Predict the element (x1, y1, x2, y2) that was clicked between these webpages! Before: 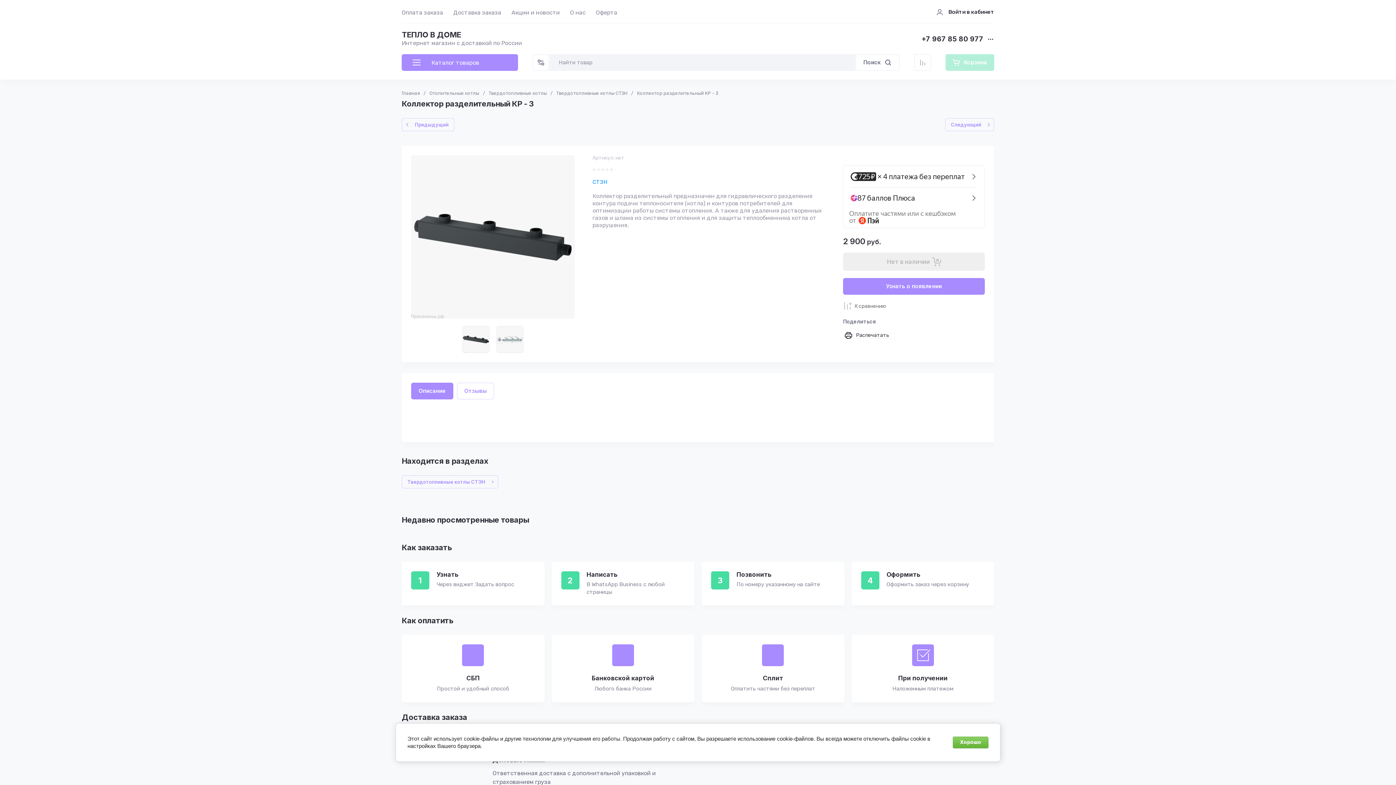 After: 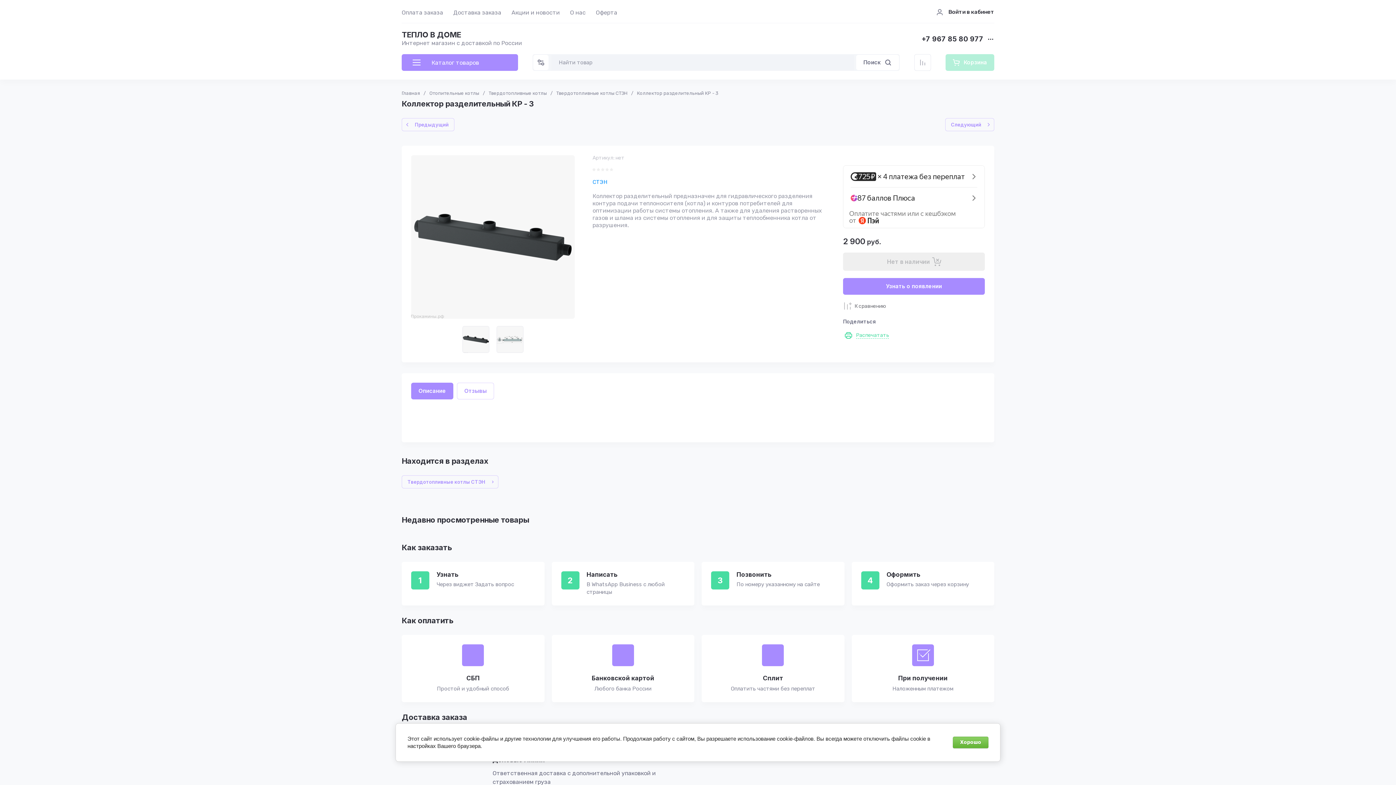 Action: label: Распечатать bbox: (843, 330, 889, 341)